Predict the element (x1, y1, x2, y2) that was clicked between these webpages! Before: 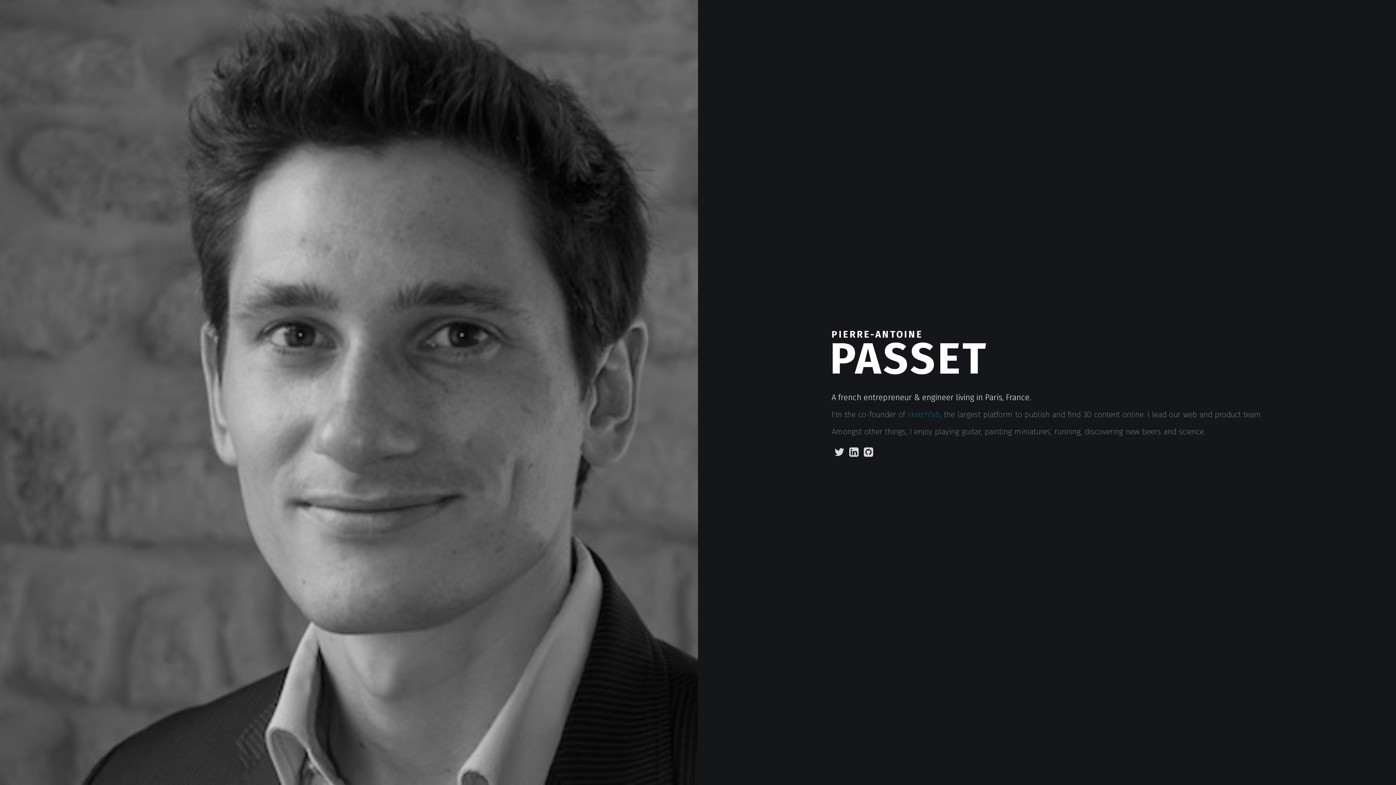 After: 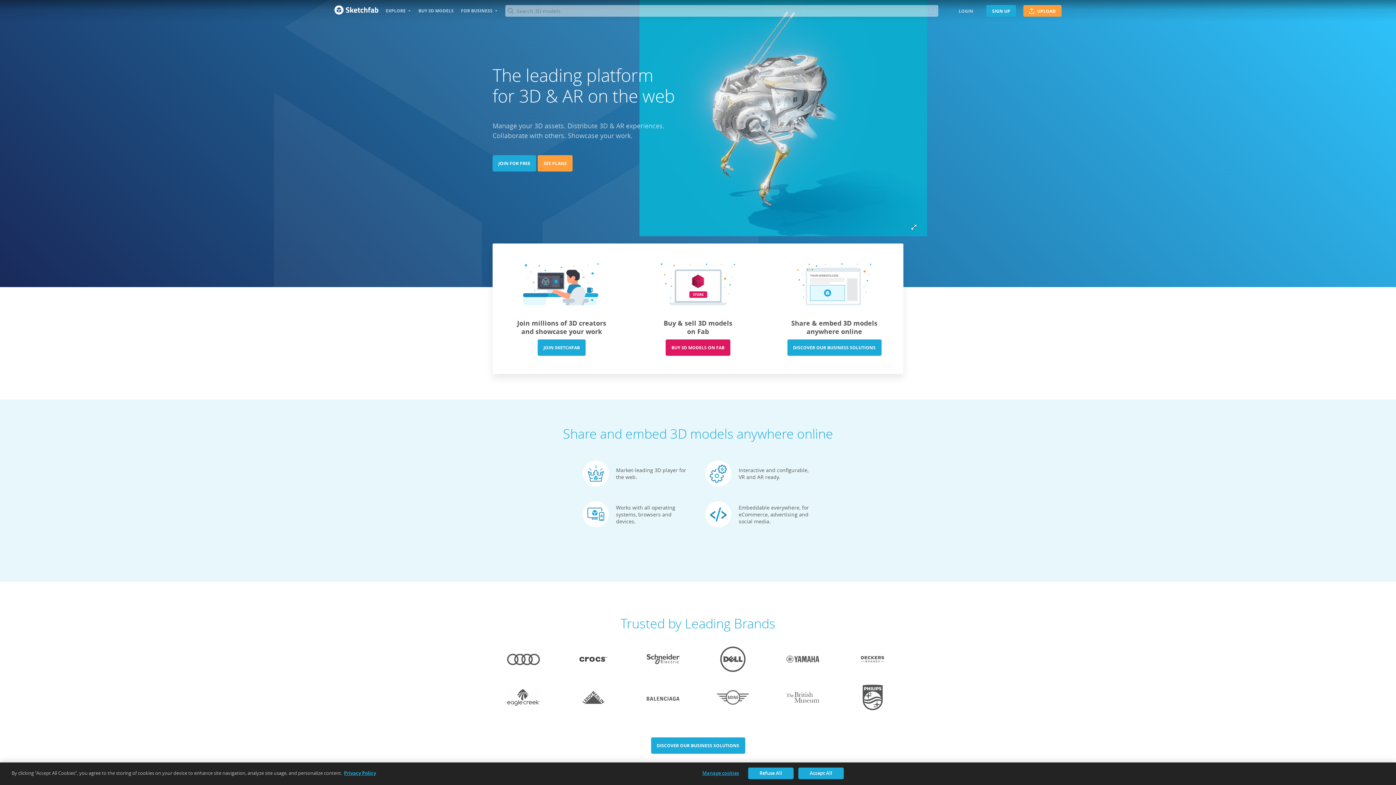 Action: label: sketchfab bbox: (907, 409, 940, 419)